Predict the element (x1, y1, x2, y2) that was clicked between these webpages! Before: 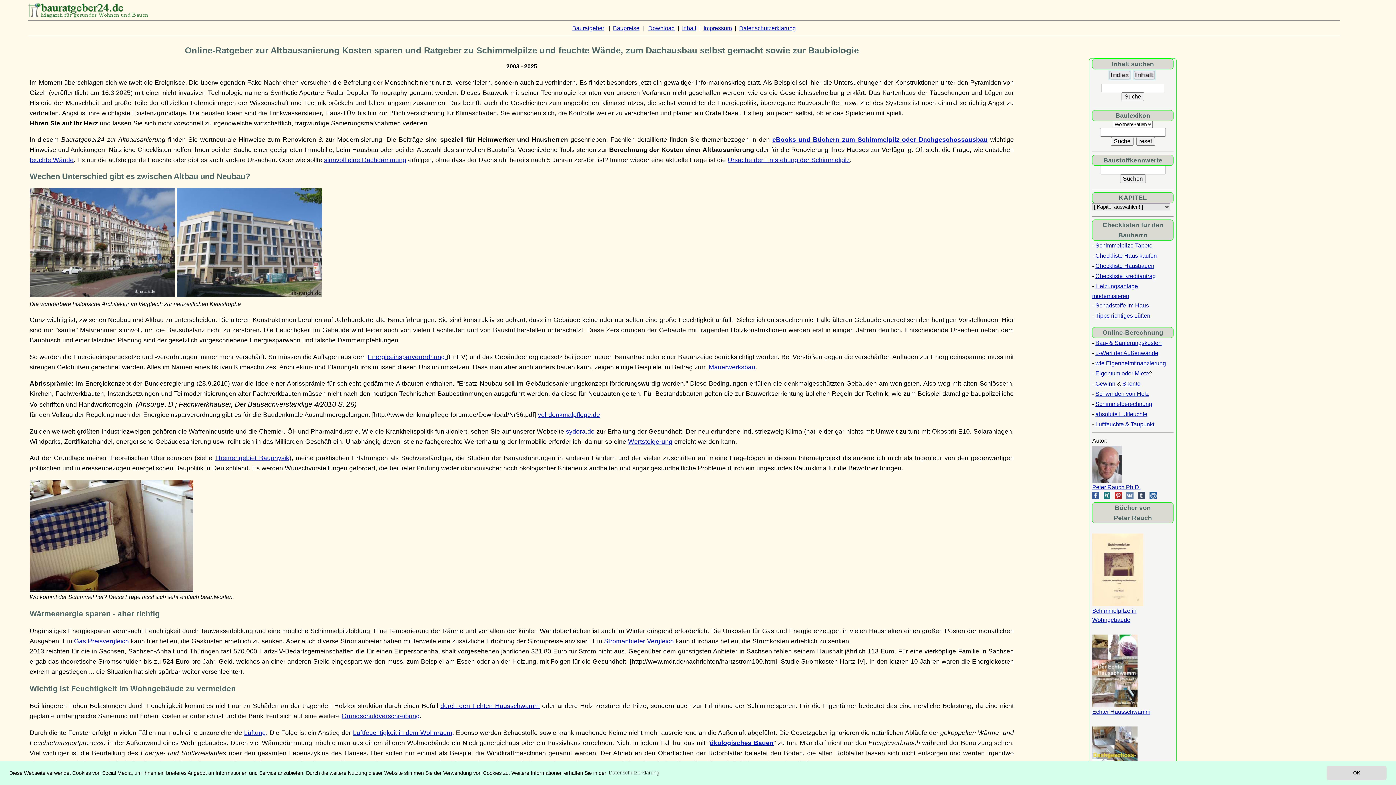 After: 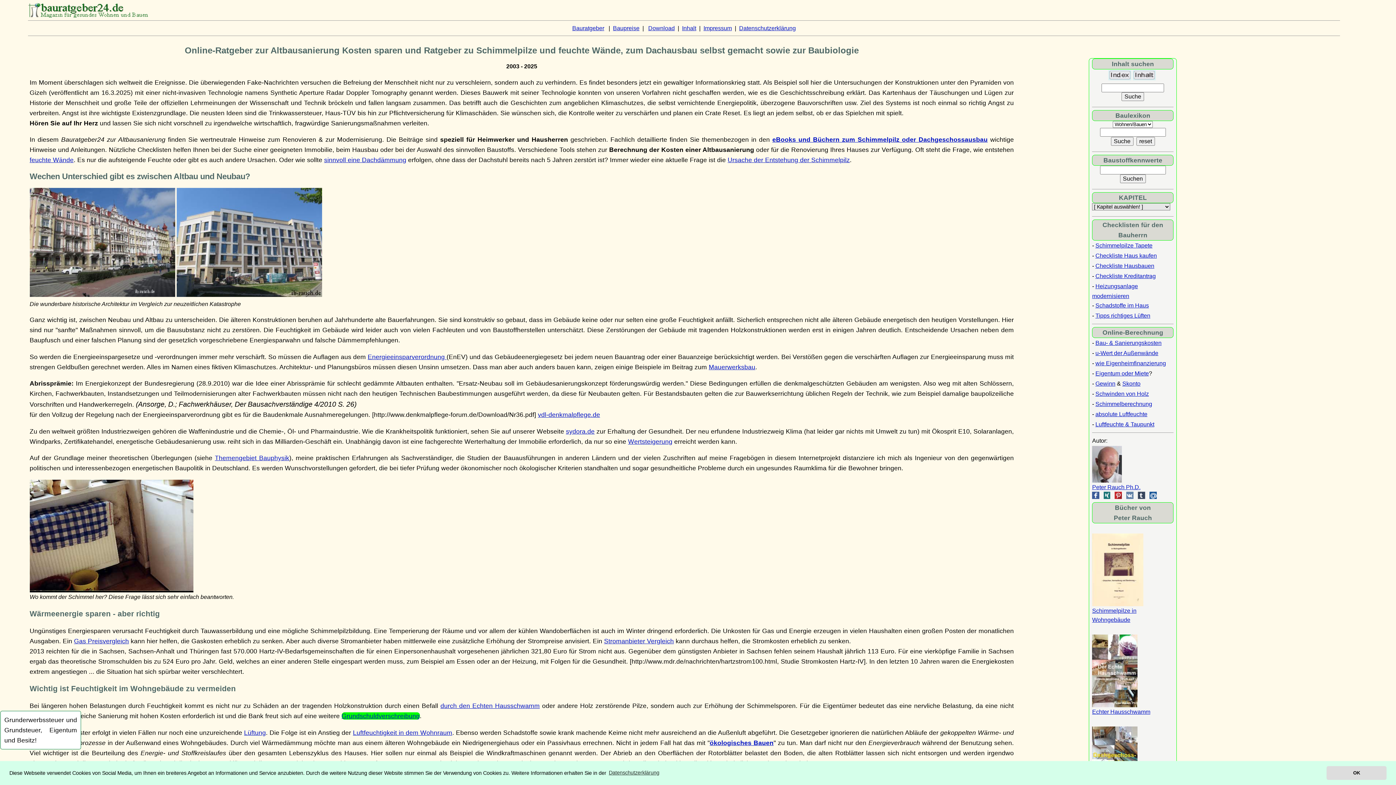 Action: label: Grundschuldverschreibung bbox: (341, 712, 419, 720)